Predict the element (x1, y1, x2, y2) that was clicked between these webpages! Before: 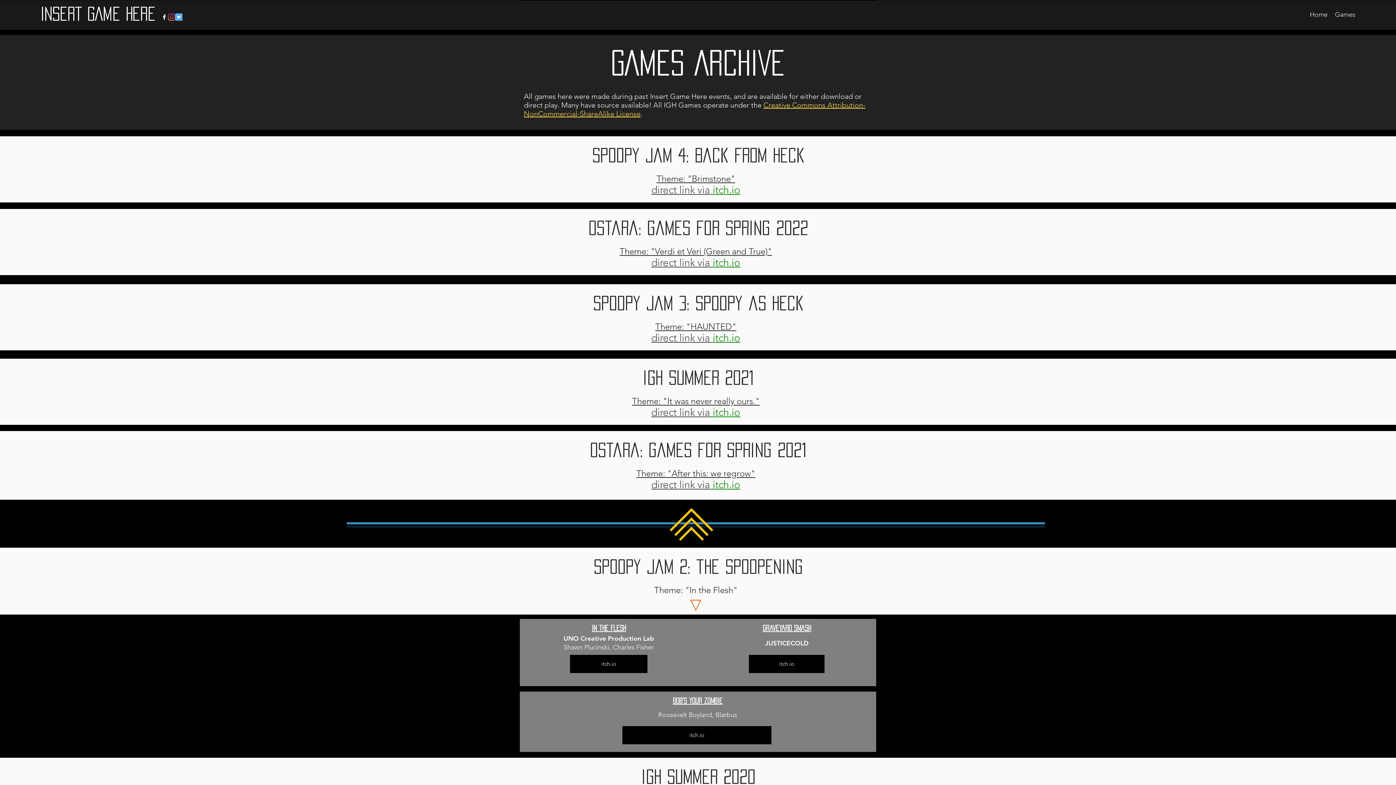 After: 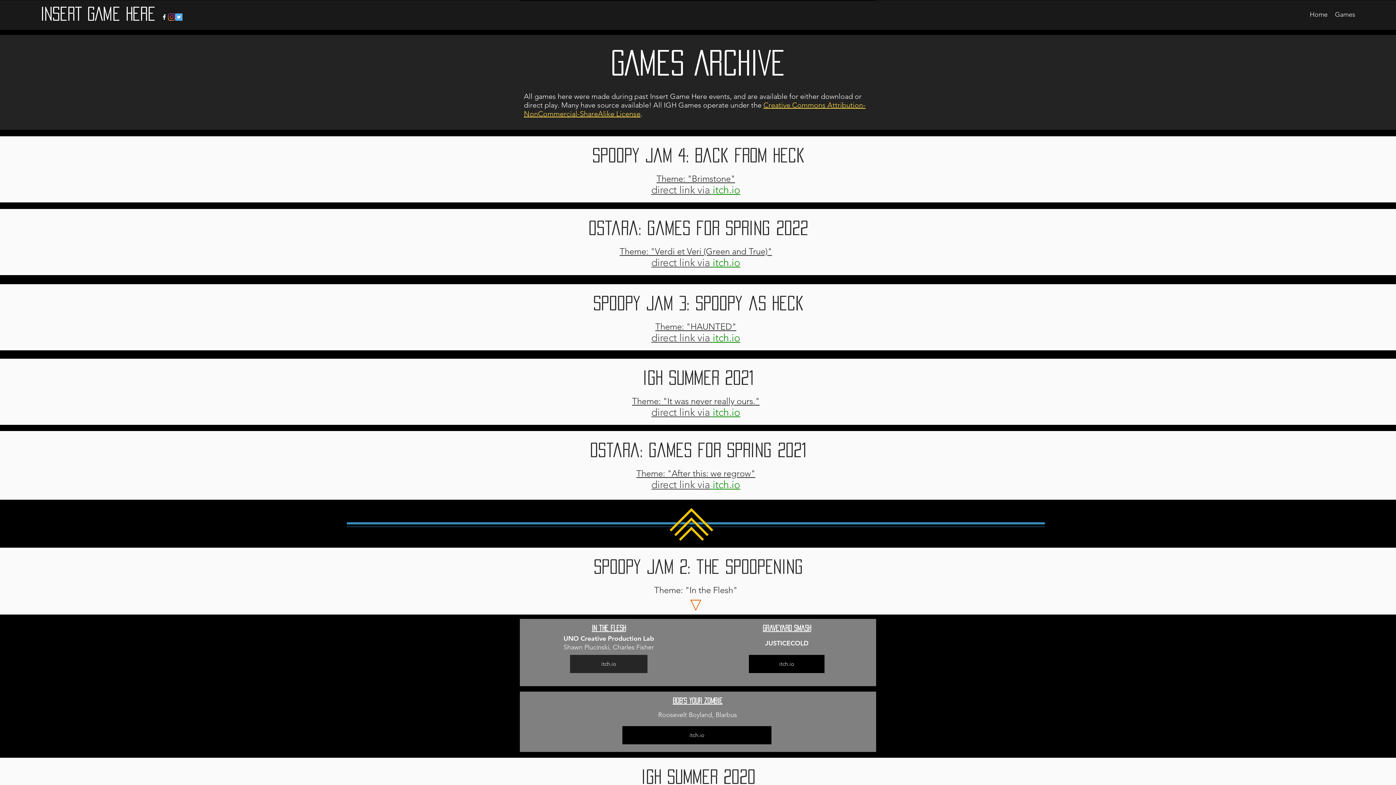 Action: label: itch.io bbox: (570, 655, 647, 673)